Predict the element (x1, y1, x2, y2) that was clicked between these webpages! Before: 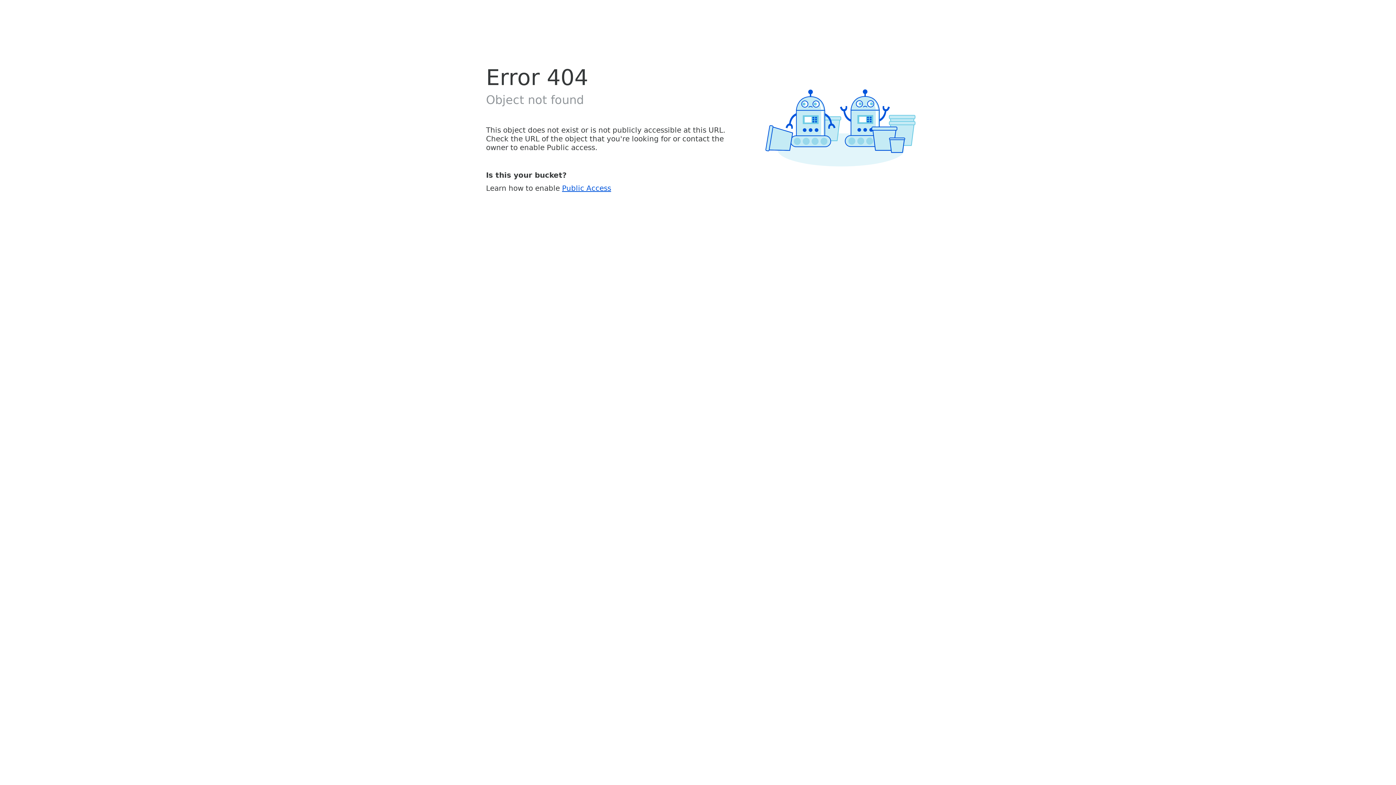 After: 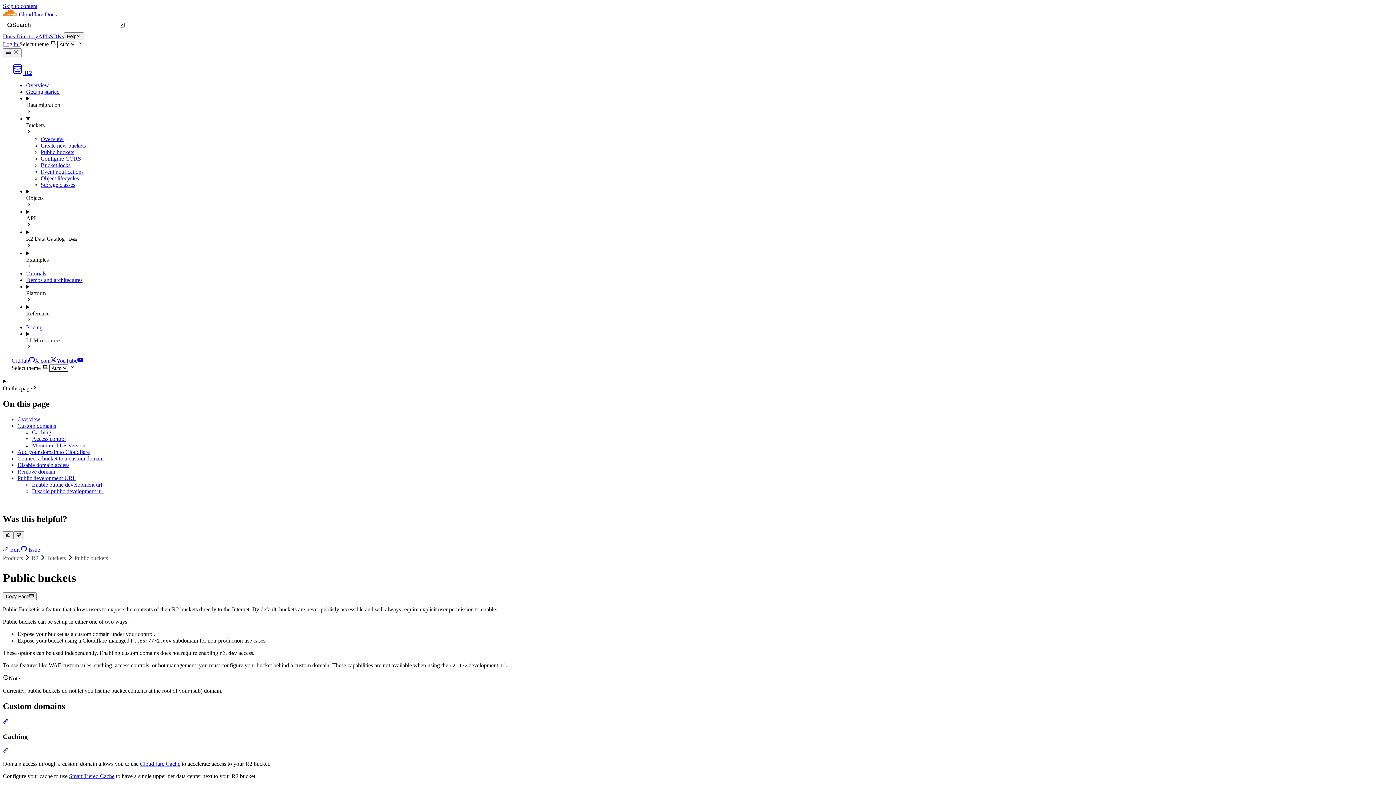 Action: bbox: (562, 183, 611, 192) label: Public Access